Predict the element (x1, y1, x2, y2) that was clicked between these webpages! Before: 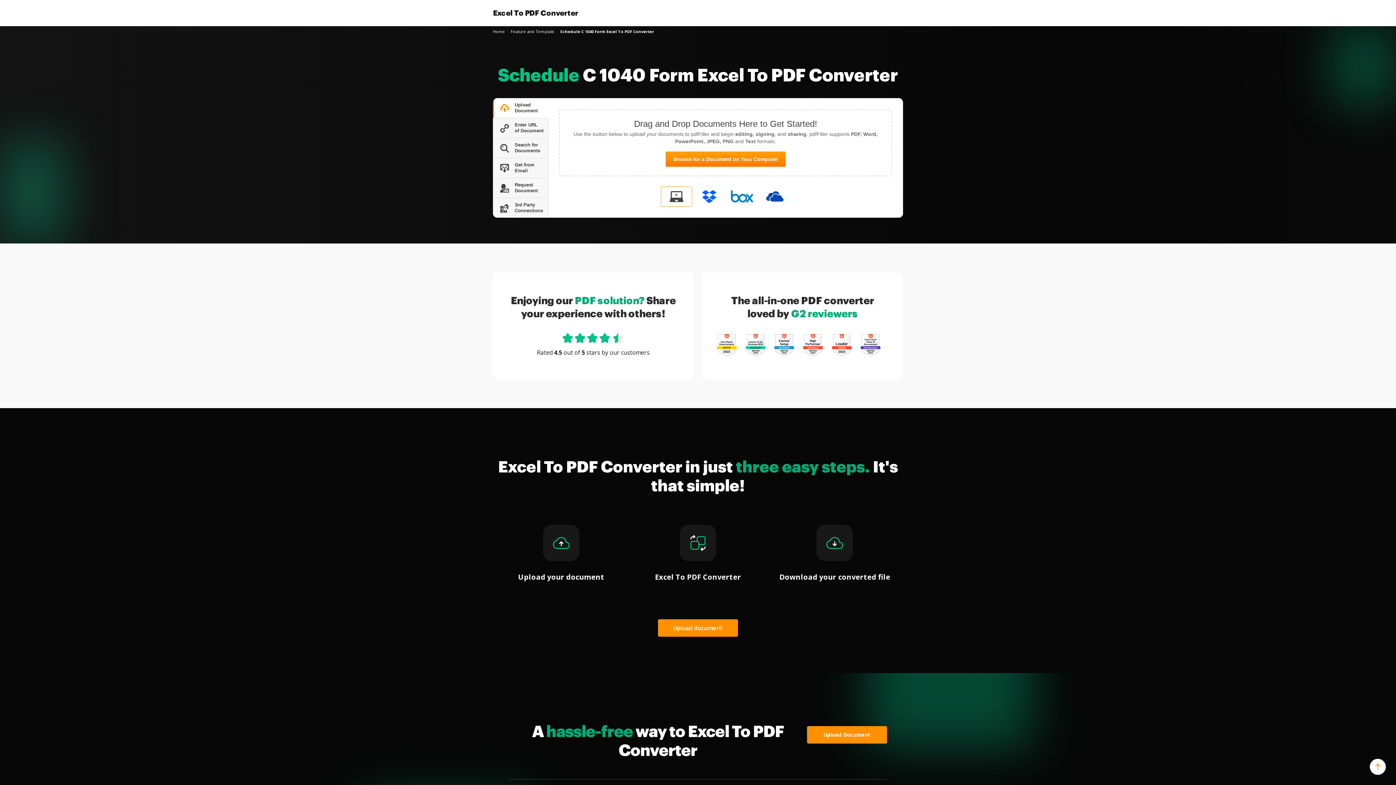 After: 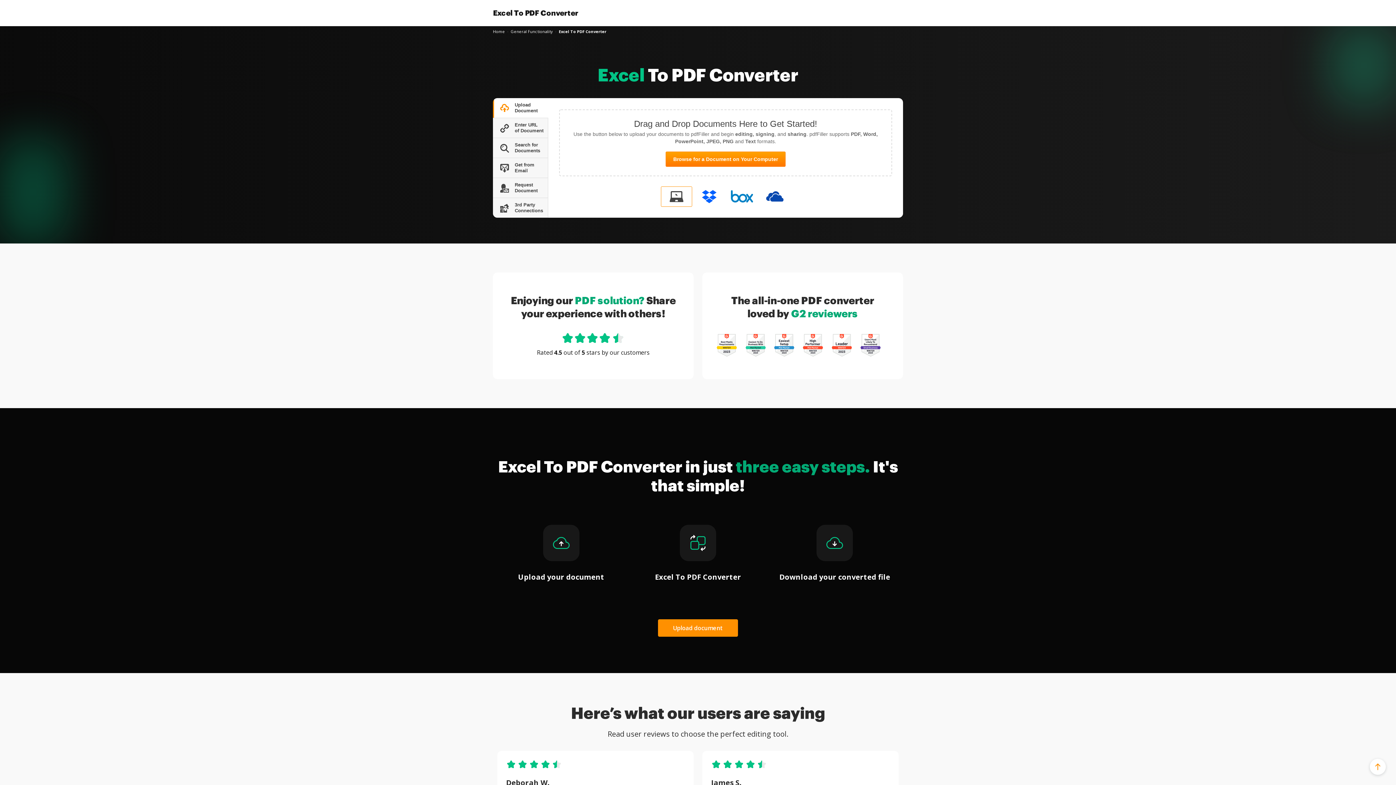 Action: bbox: (493, 28, 505, 34) label: Home